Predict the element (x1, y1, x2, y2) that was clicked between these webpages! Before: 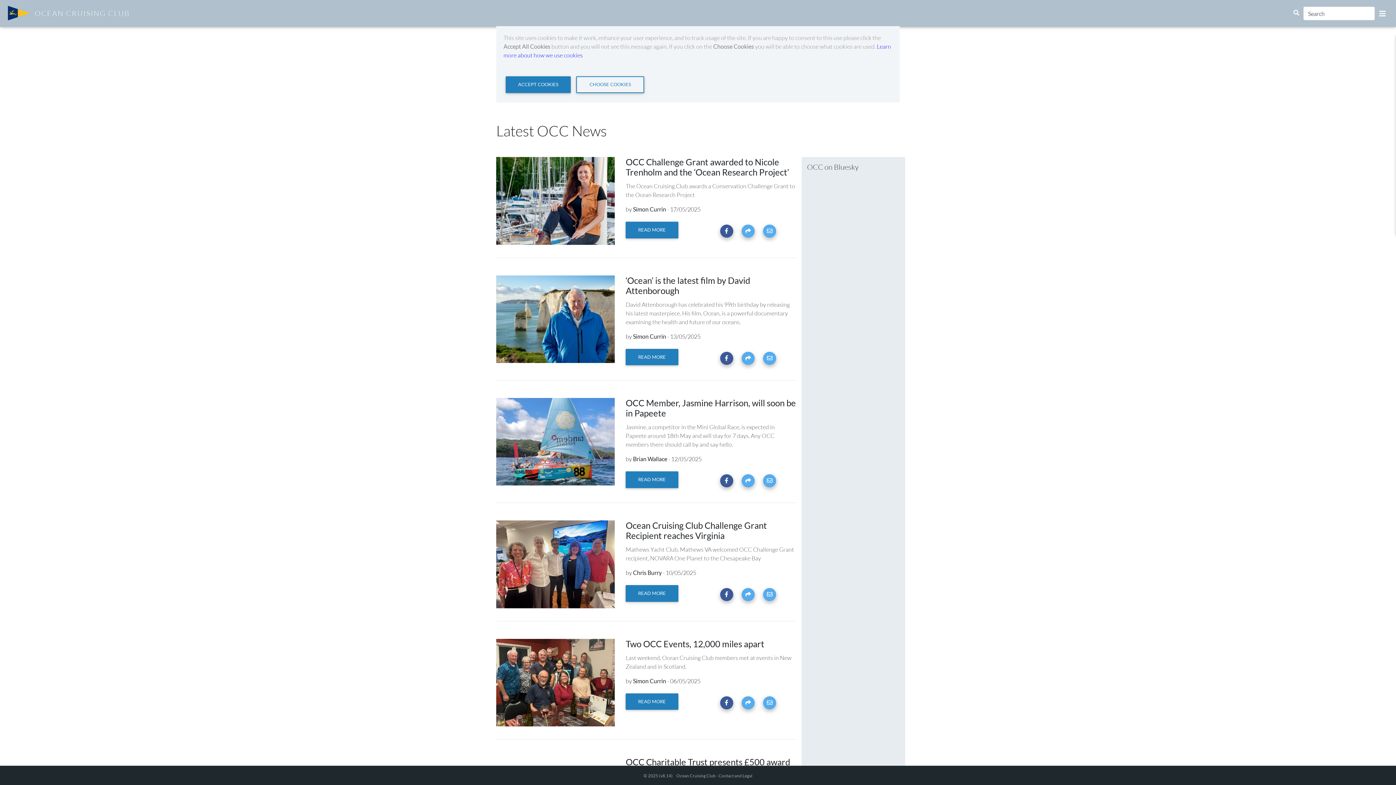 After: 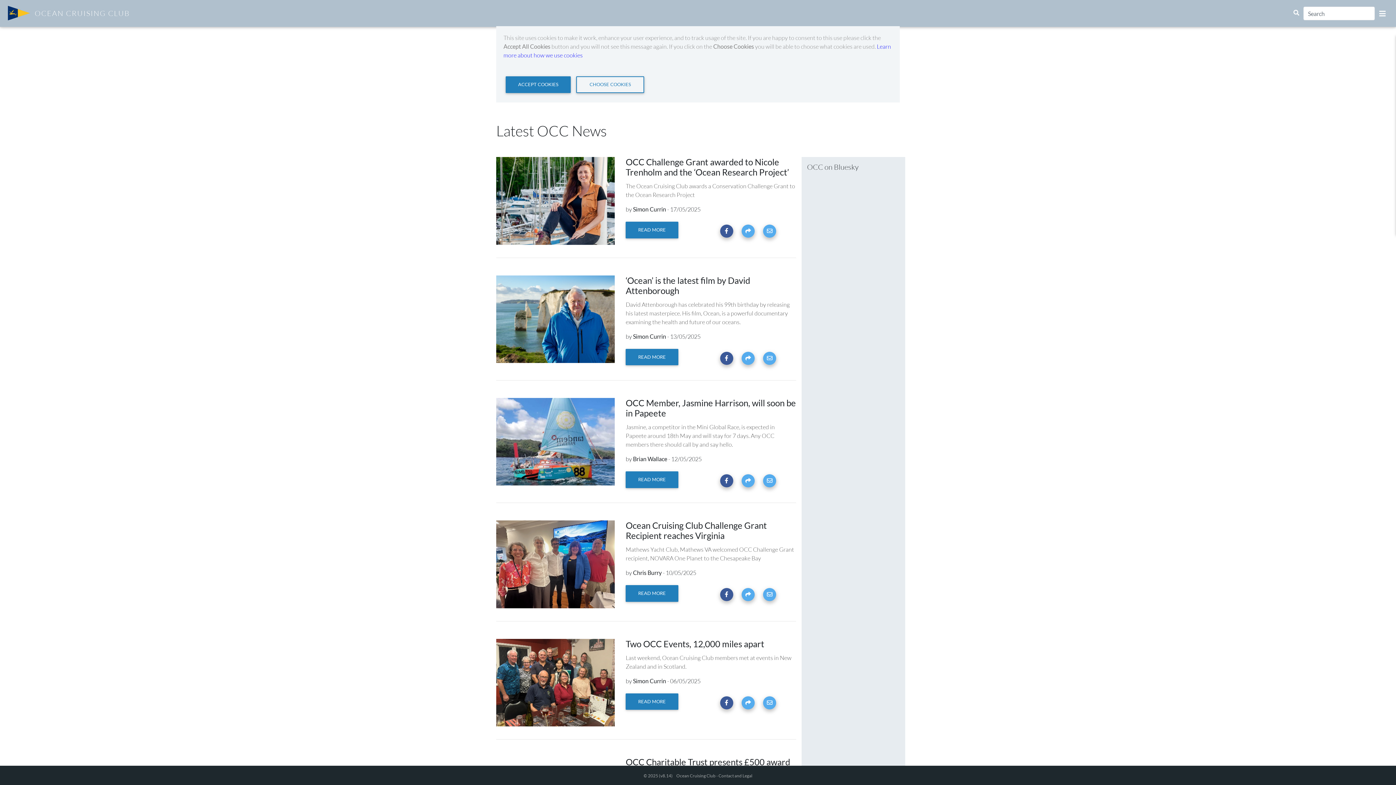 Action: bbox: (633, 569, 661, 576) label: Chris Burry